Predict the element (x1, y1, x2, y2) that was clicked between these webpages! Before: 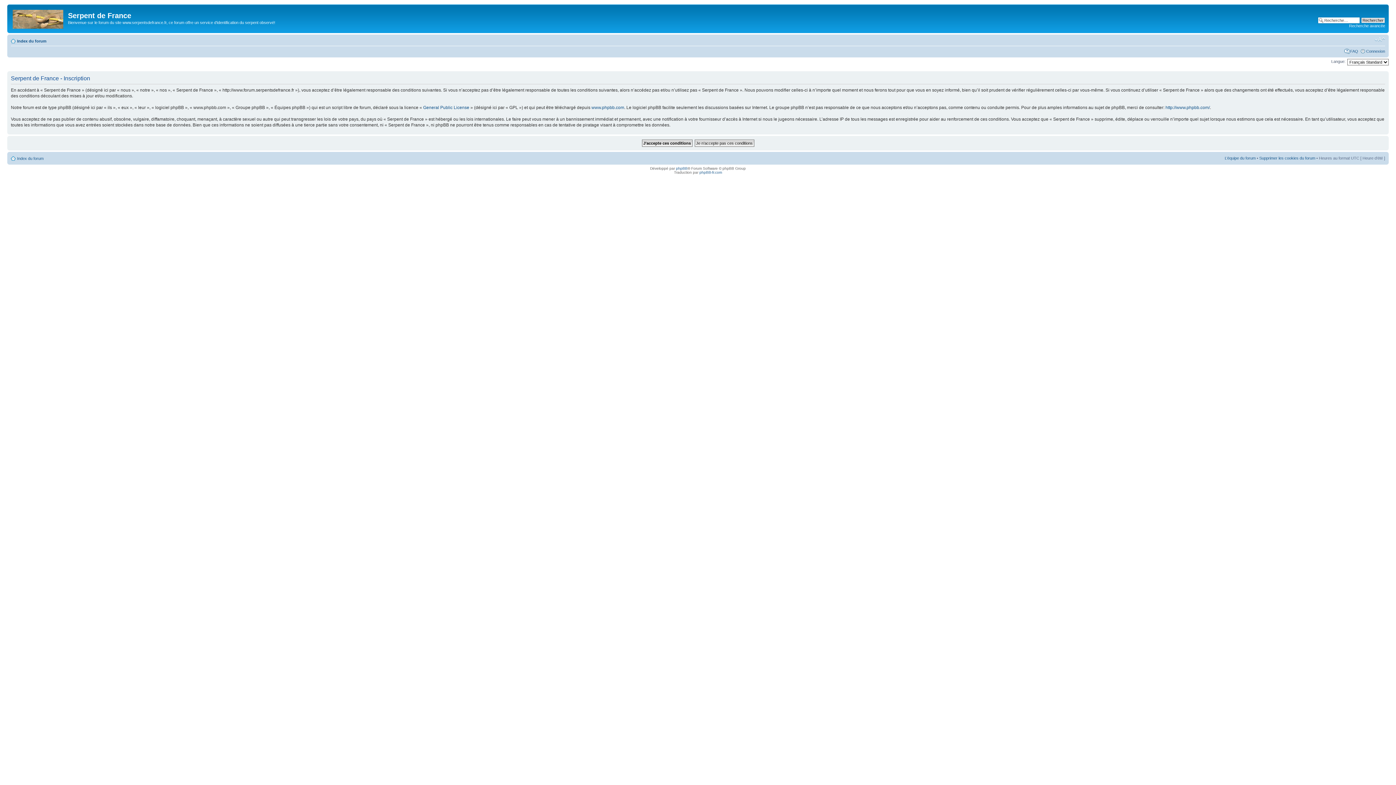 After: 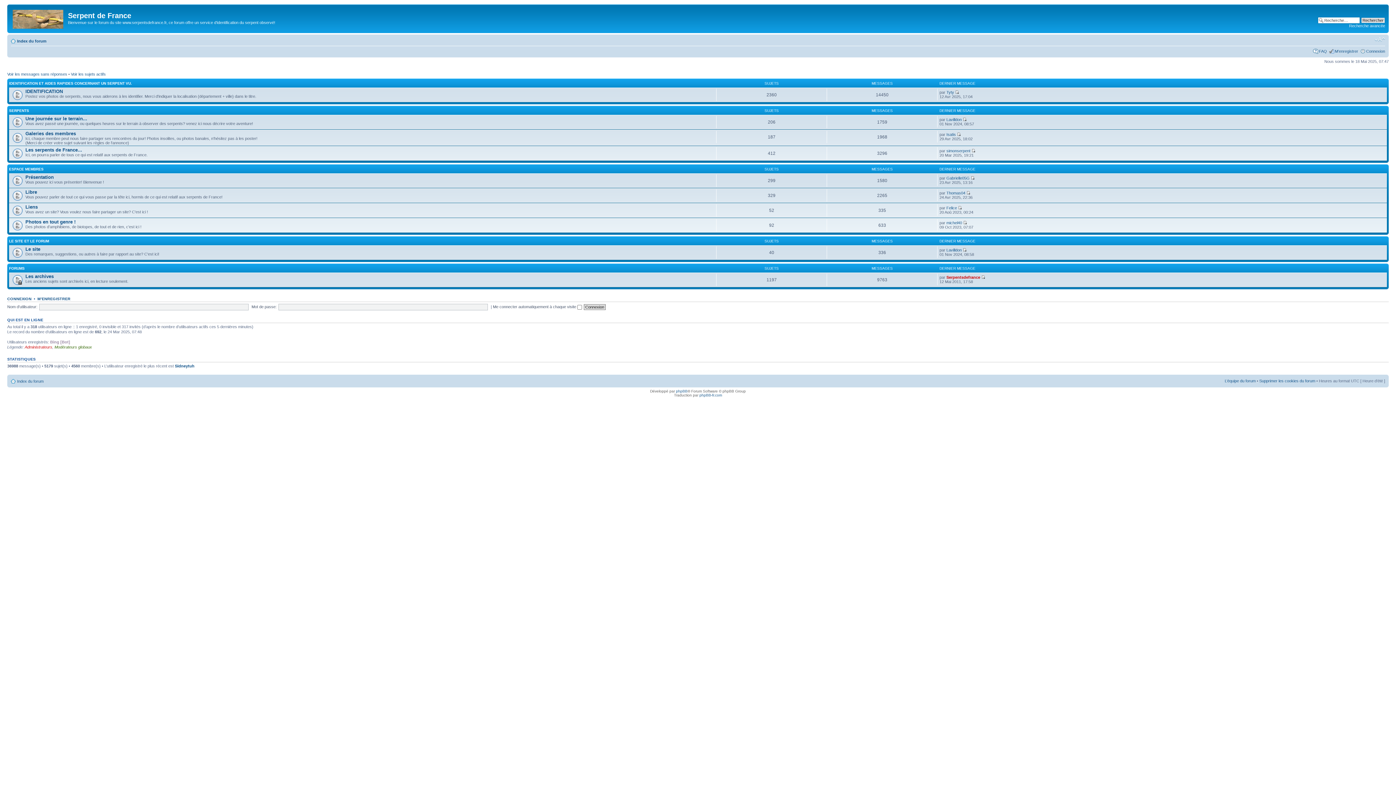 Action: label: Index du forum bbox: (17, 156, 43, 160)